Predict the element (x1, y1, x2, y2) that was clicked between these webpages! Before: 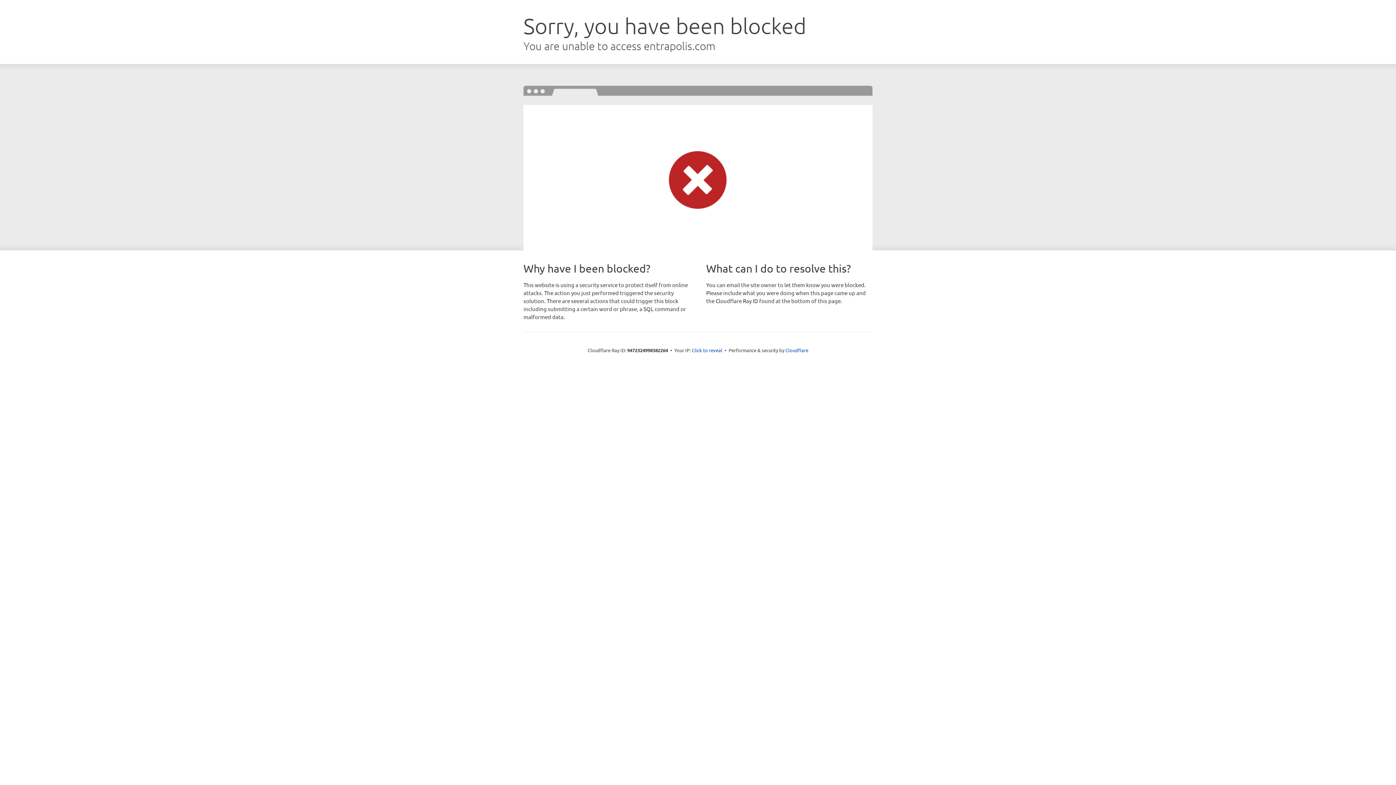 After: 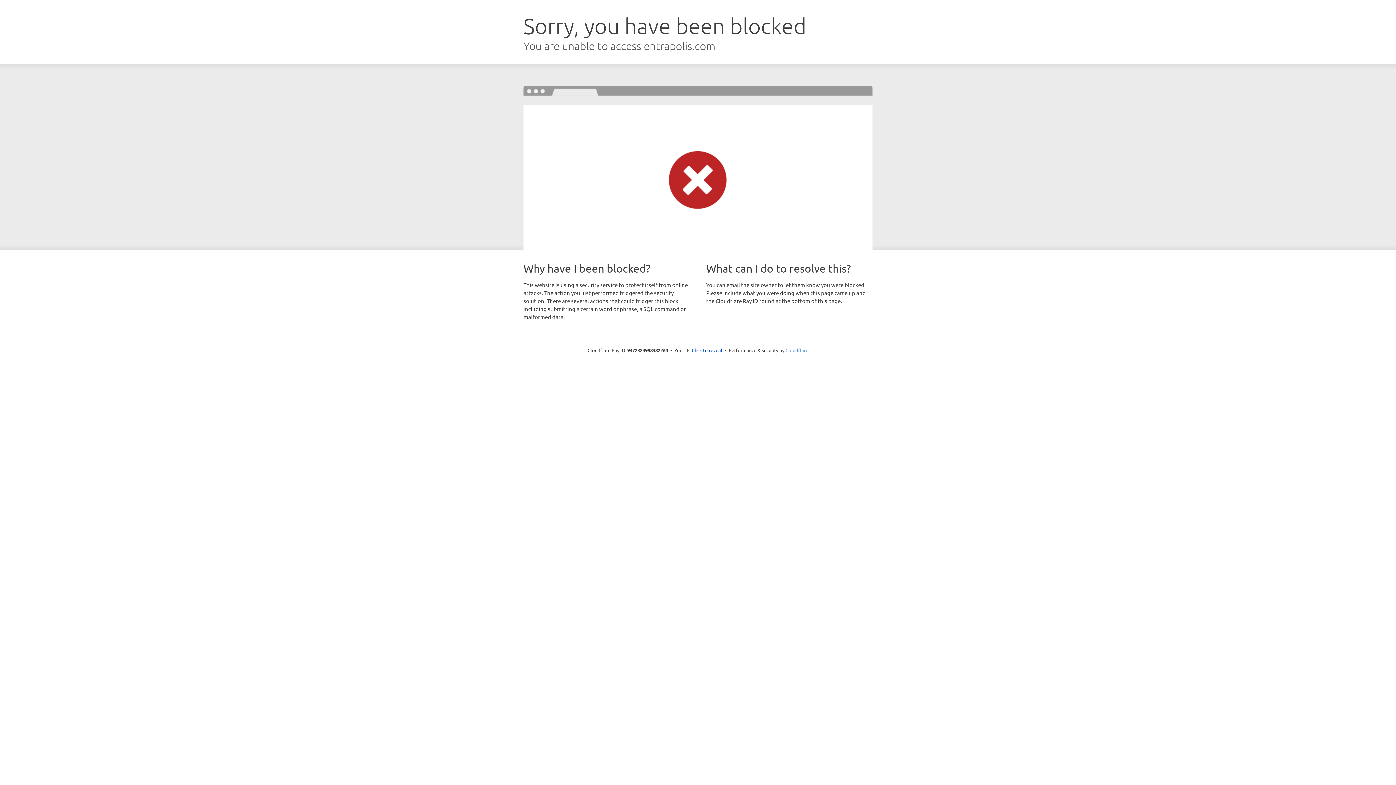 Action: bbox: (785, 347, 808, 353) label: Cloudflare